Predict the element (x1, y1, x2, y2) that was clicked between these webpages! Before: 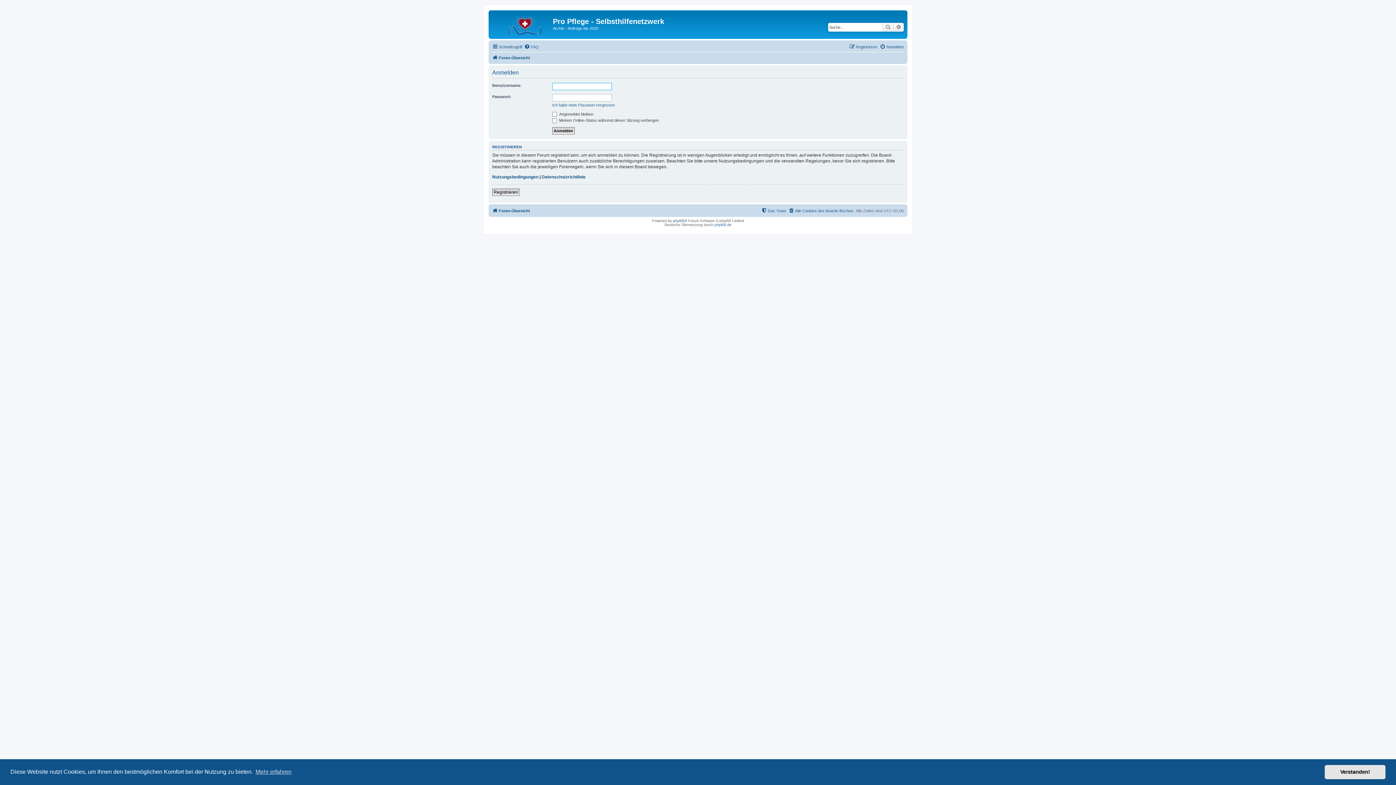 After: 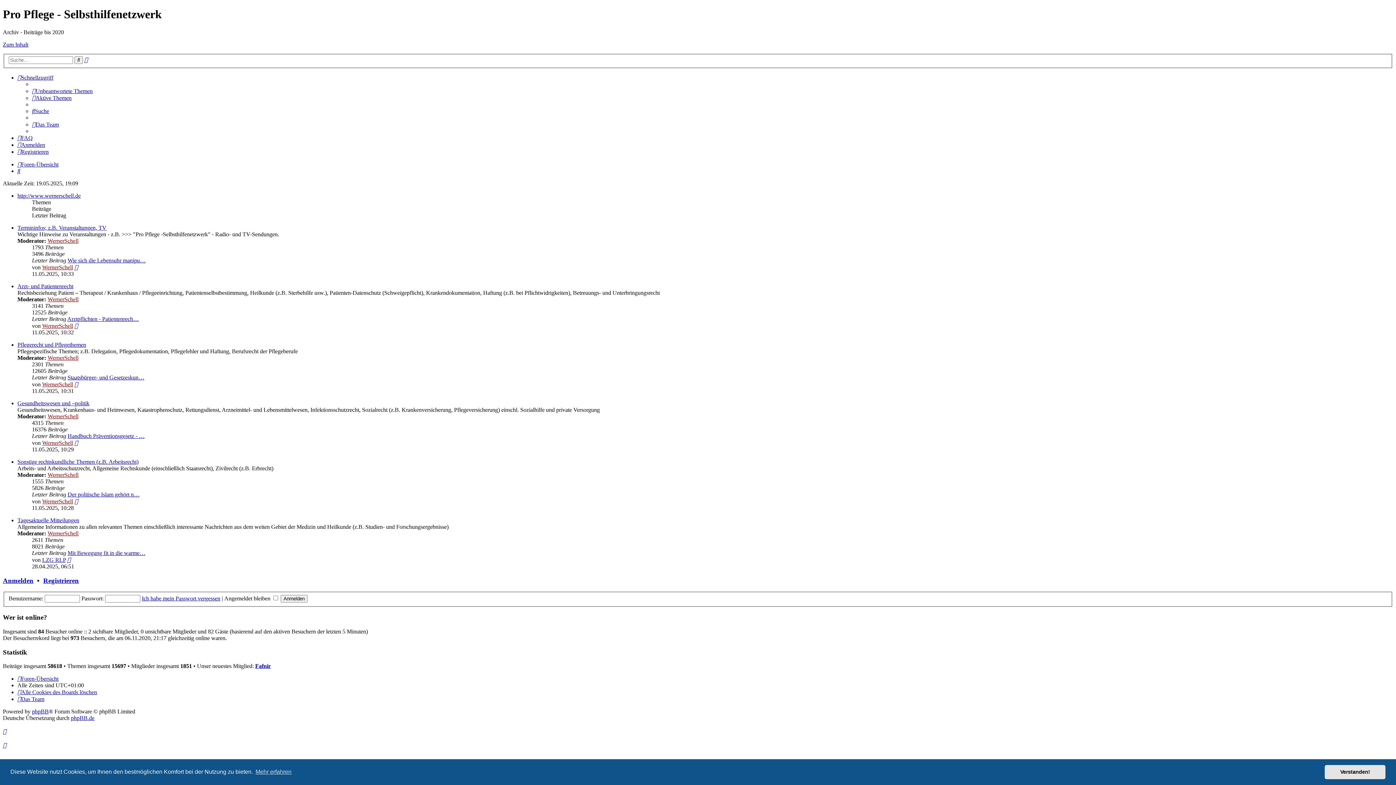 Action: label: Foren-Übersicht bbox: (492, 53, 530, 62)